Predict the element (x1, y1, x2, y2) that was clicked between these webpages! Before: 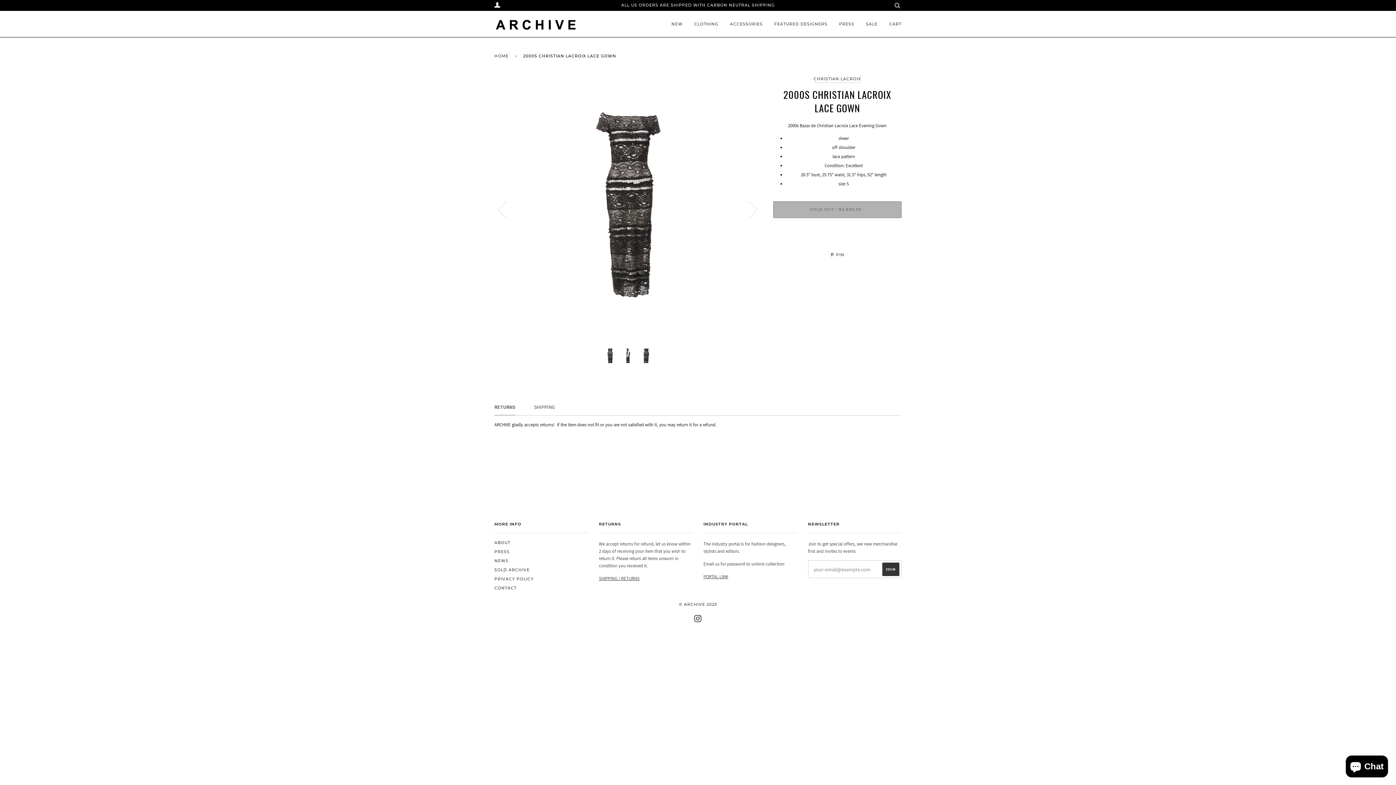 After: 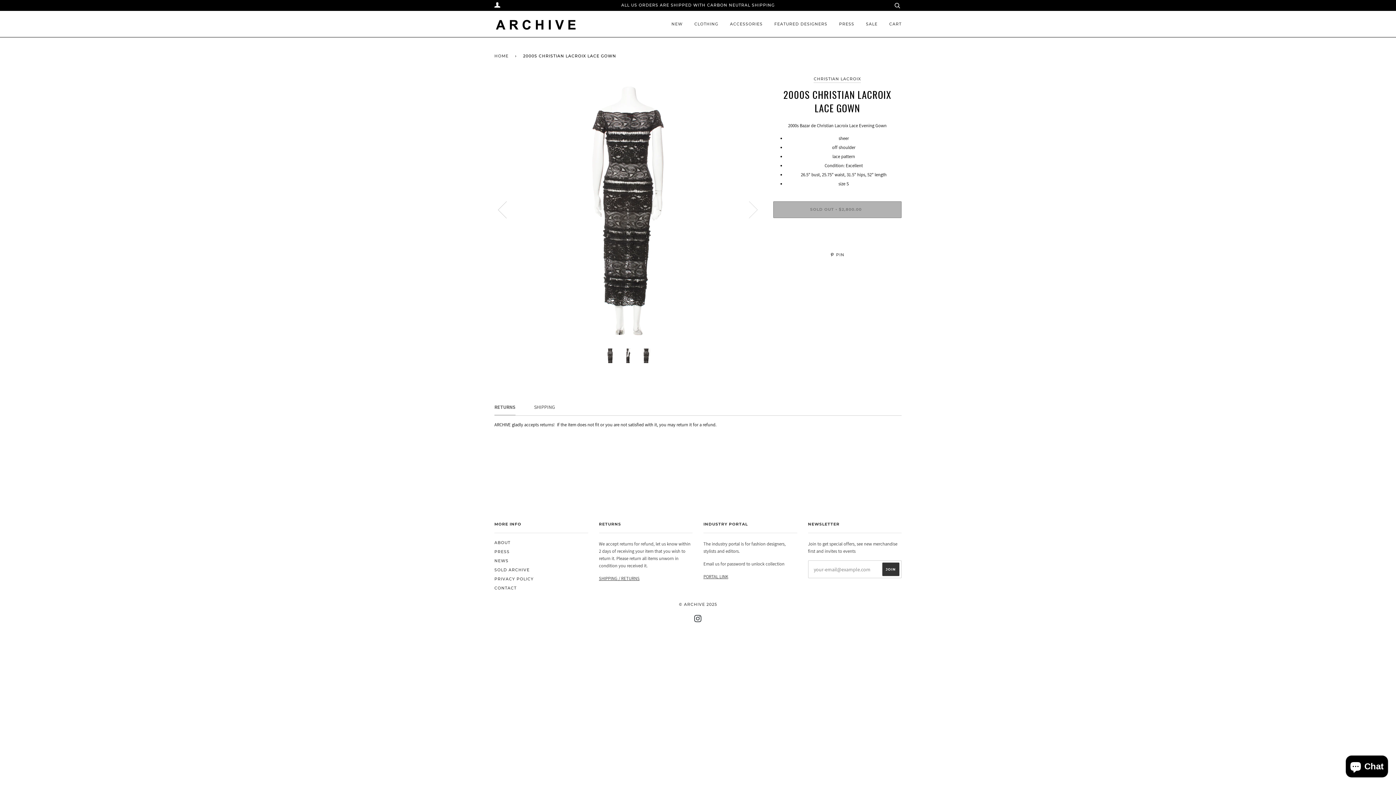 Action: label: Previous bbox: (494, 164, 519, 254)